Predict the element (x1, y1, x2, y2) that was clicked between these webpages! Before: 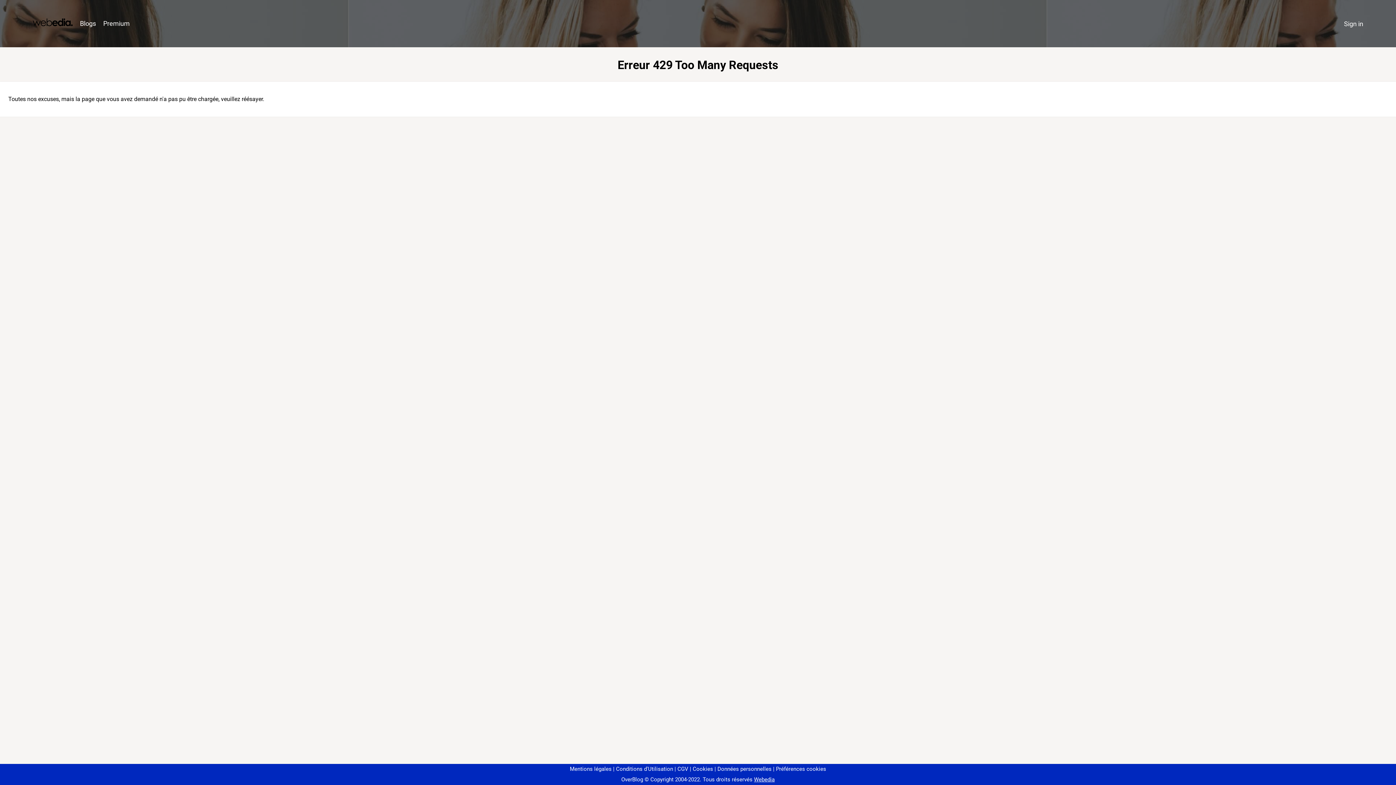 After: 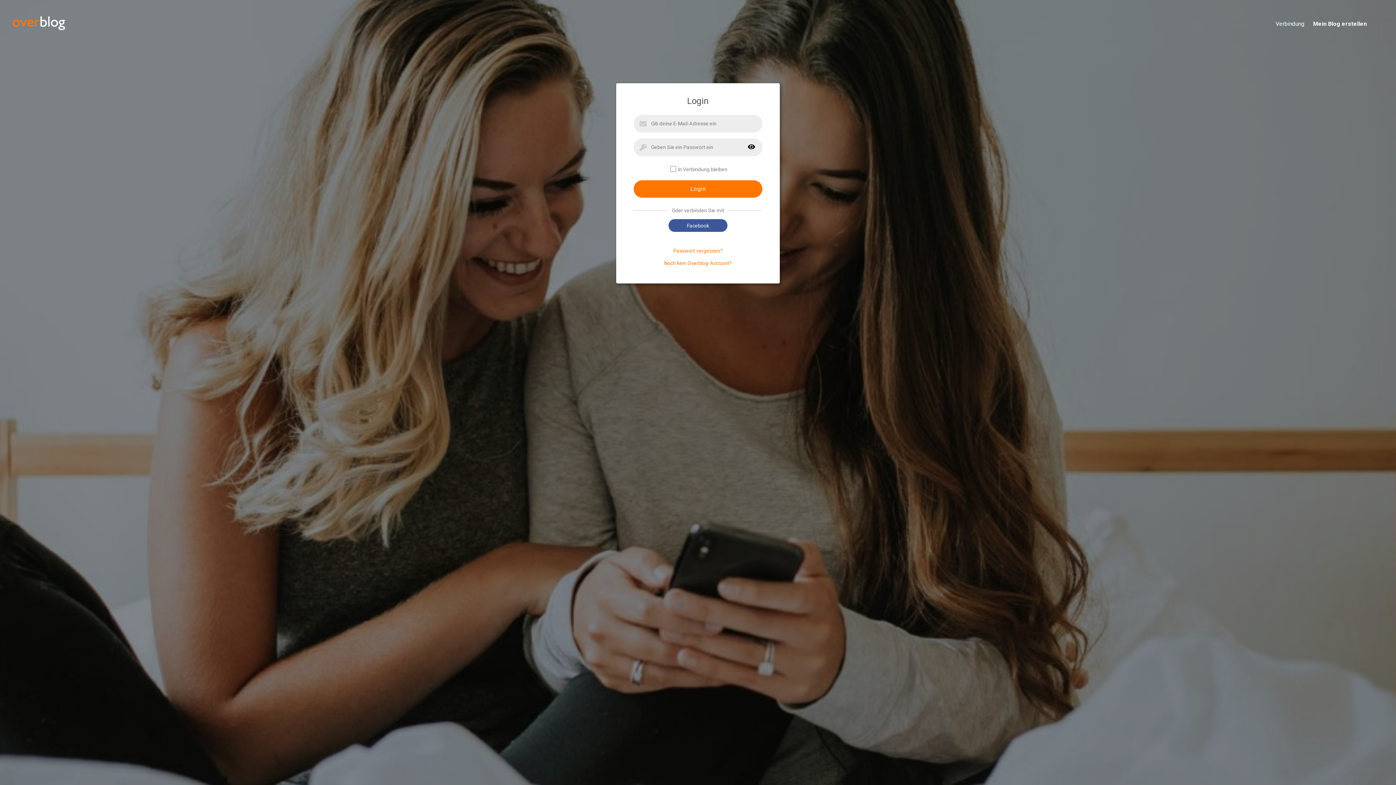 Action: label: Sign in bbox: (1340, 16, 1367, 31)